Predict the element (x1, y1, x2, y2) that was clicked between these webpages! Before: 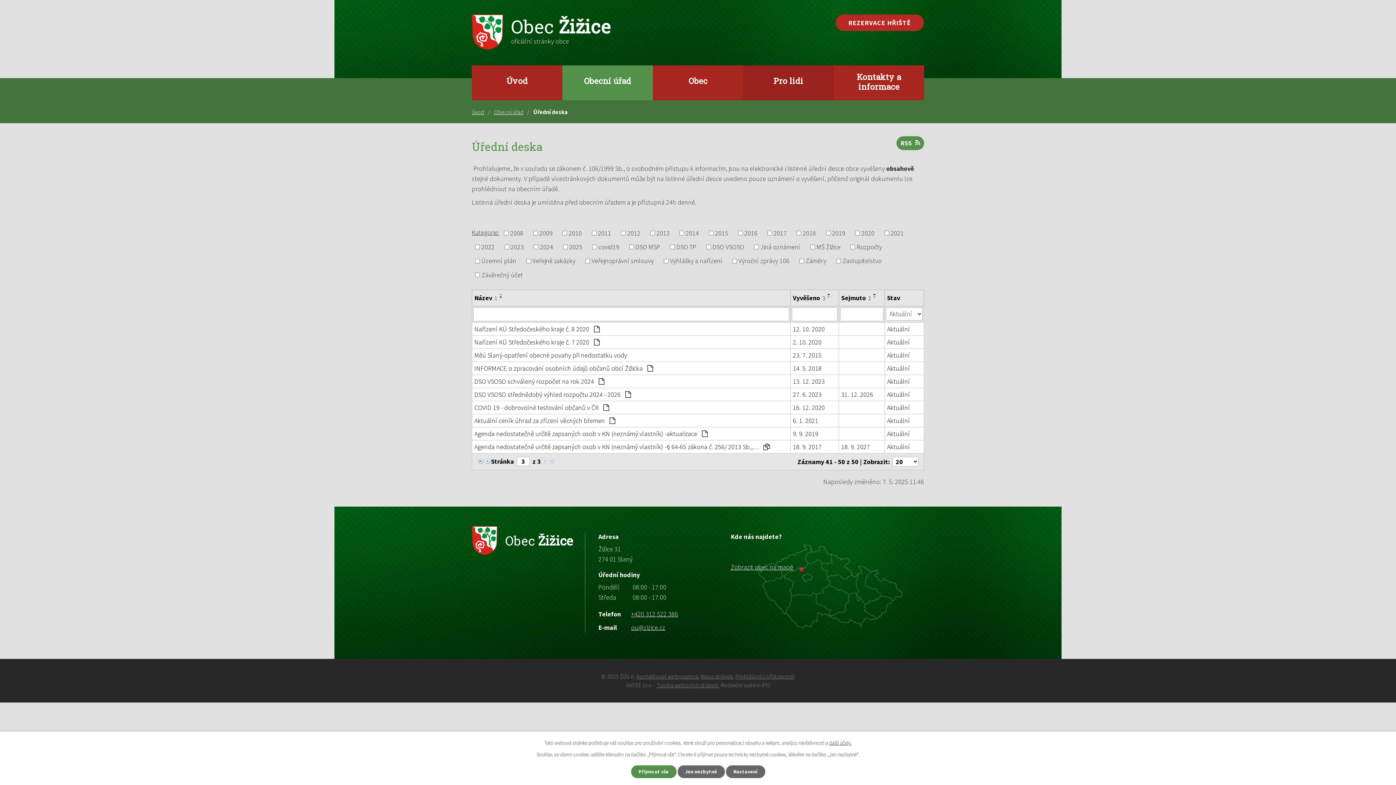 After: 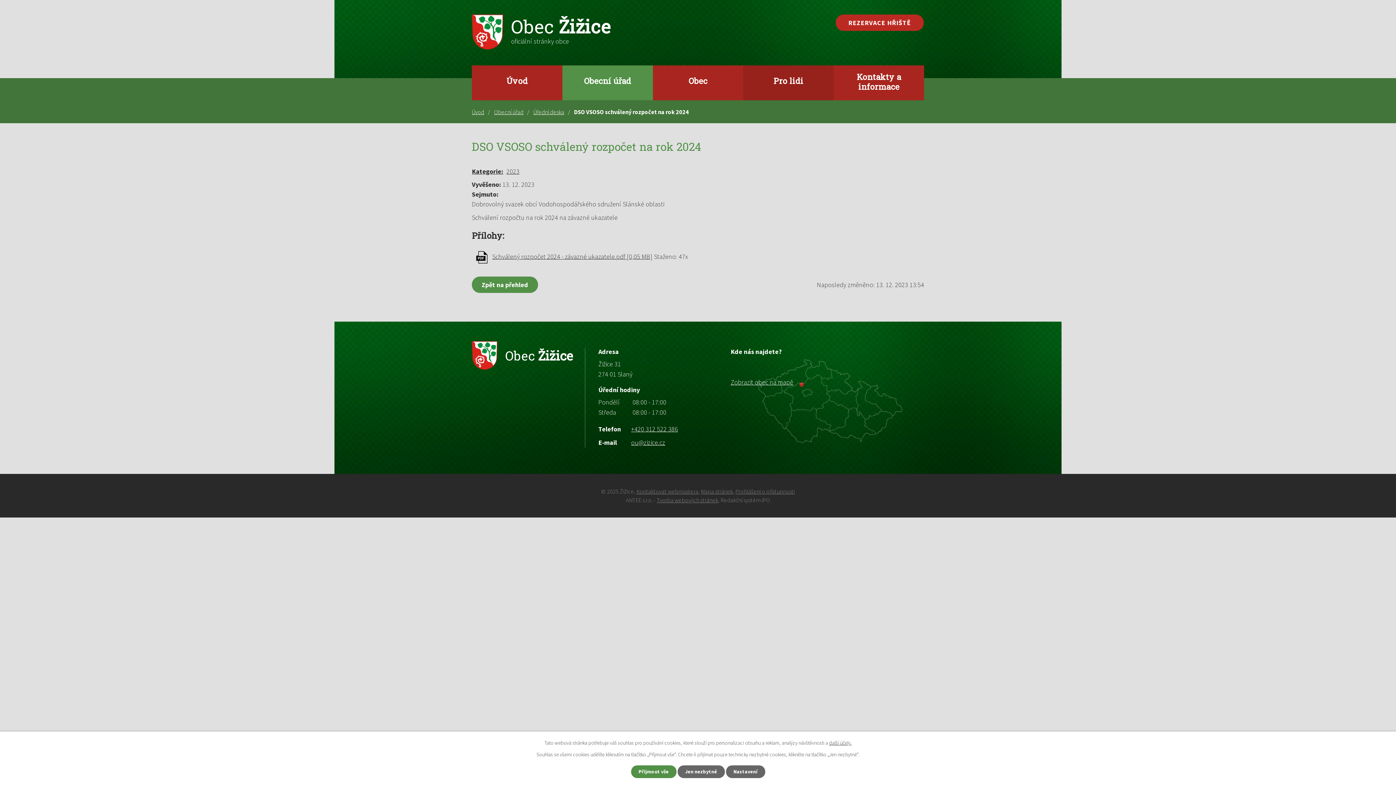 Action: label: 13. 12. 2023 bbox: (793, 376, 836, 386)